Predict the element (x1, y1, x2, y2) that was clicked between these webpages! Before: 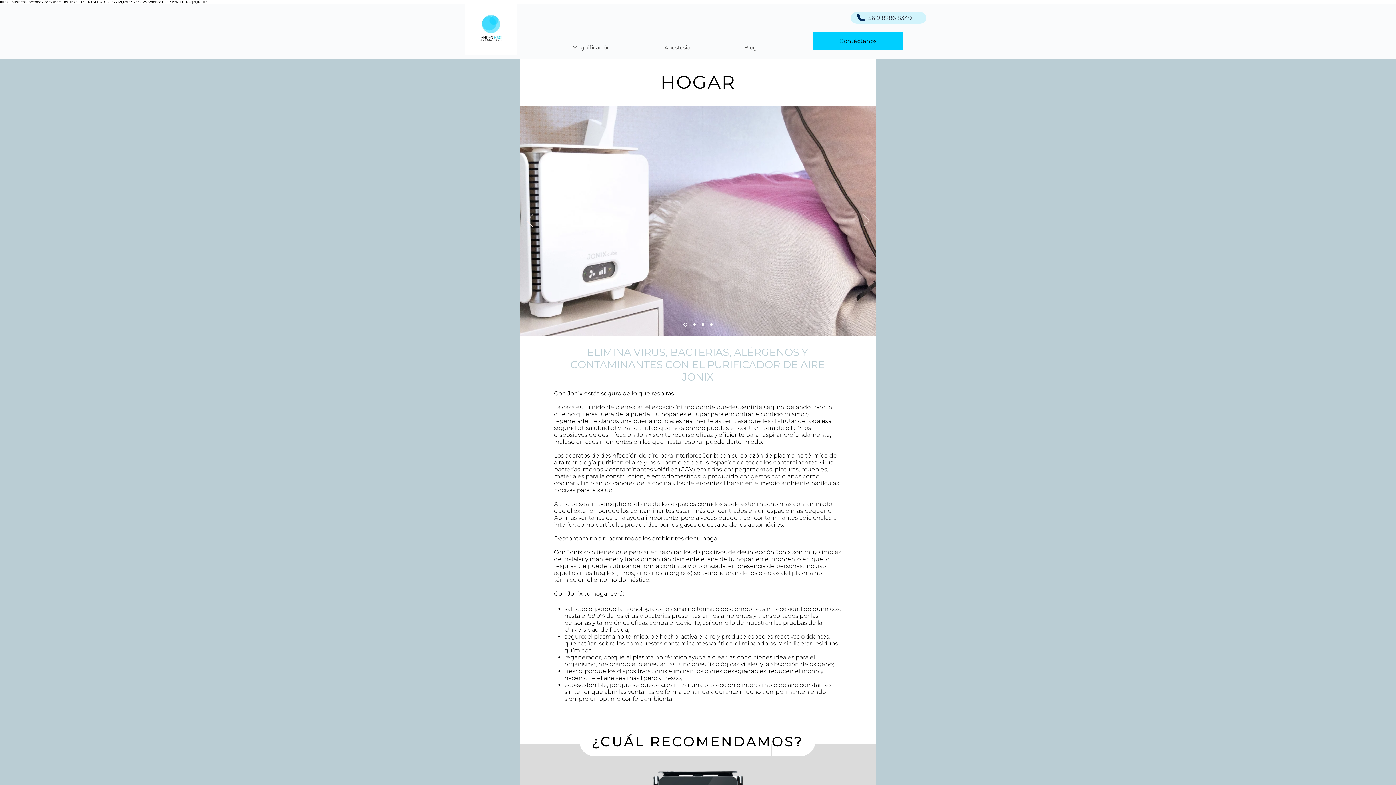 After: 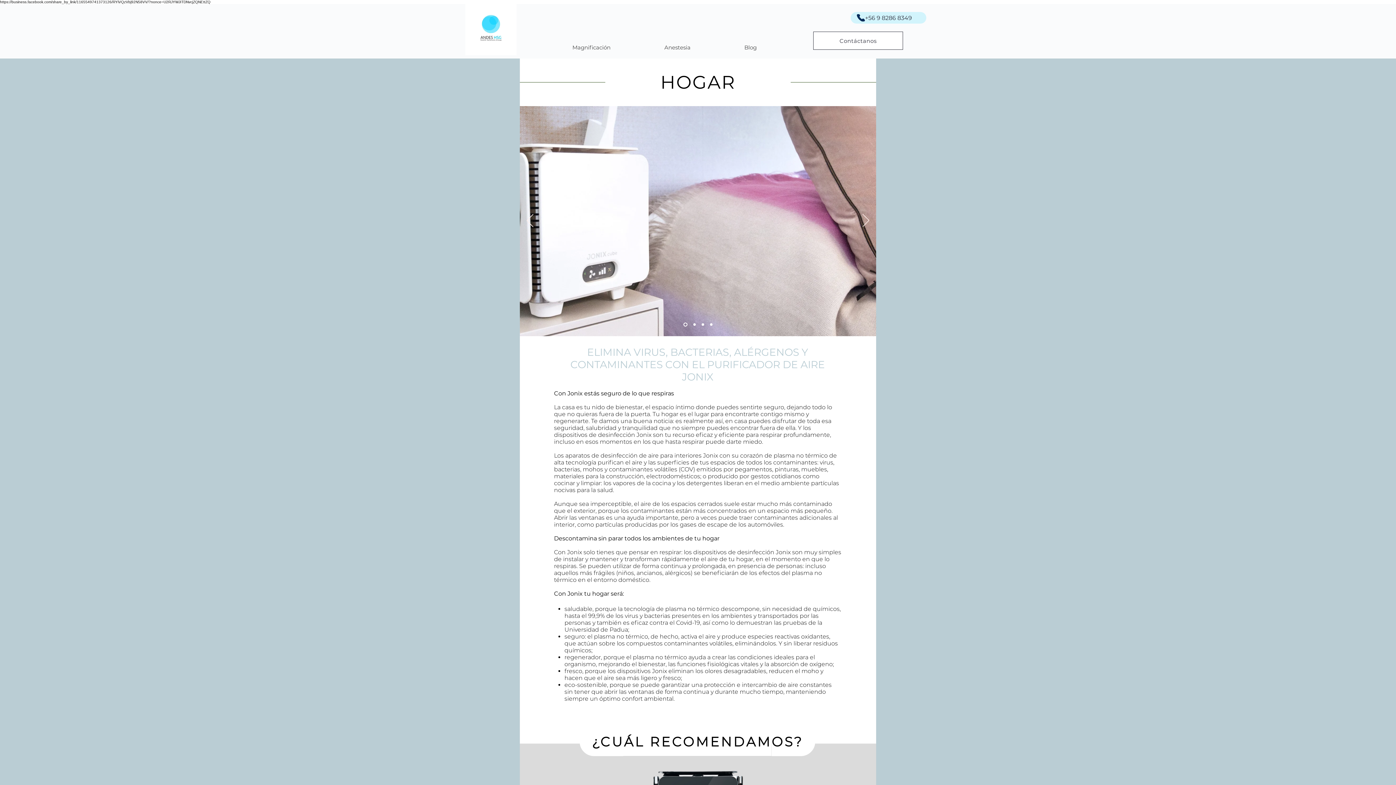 Action: bbox: (813, 31, 903, 49) label: Contáctanos